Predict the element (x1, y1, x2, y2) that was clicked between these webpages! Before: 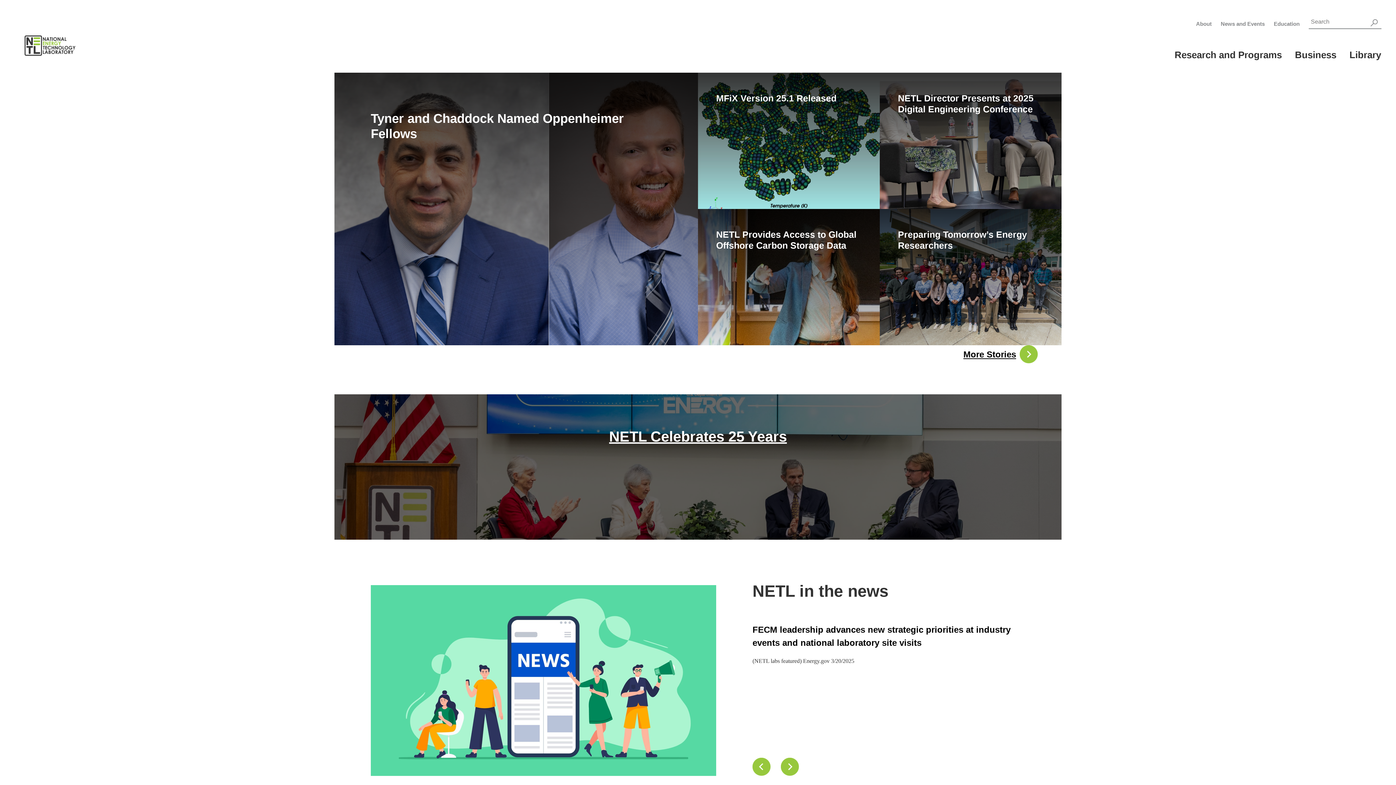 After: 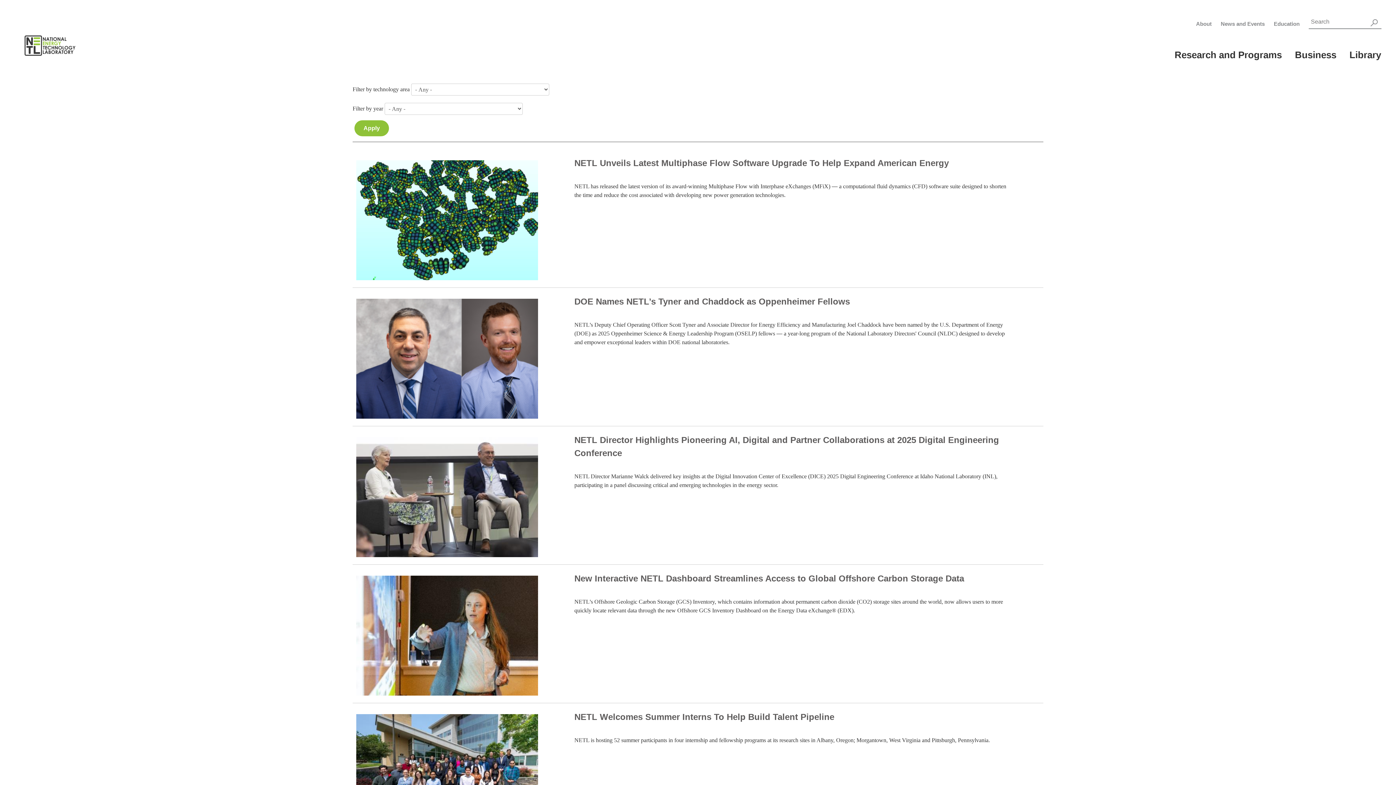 Action: bbox: (963, 349, 1016, 359) label: More Stories